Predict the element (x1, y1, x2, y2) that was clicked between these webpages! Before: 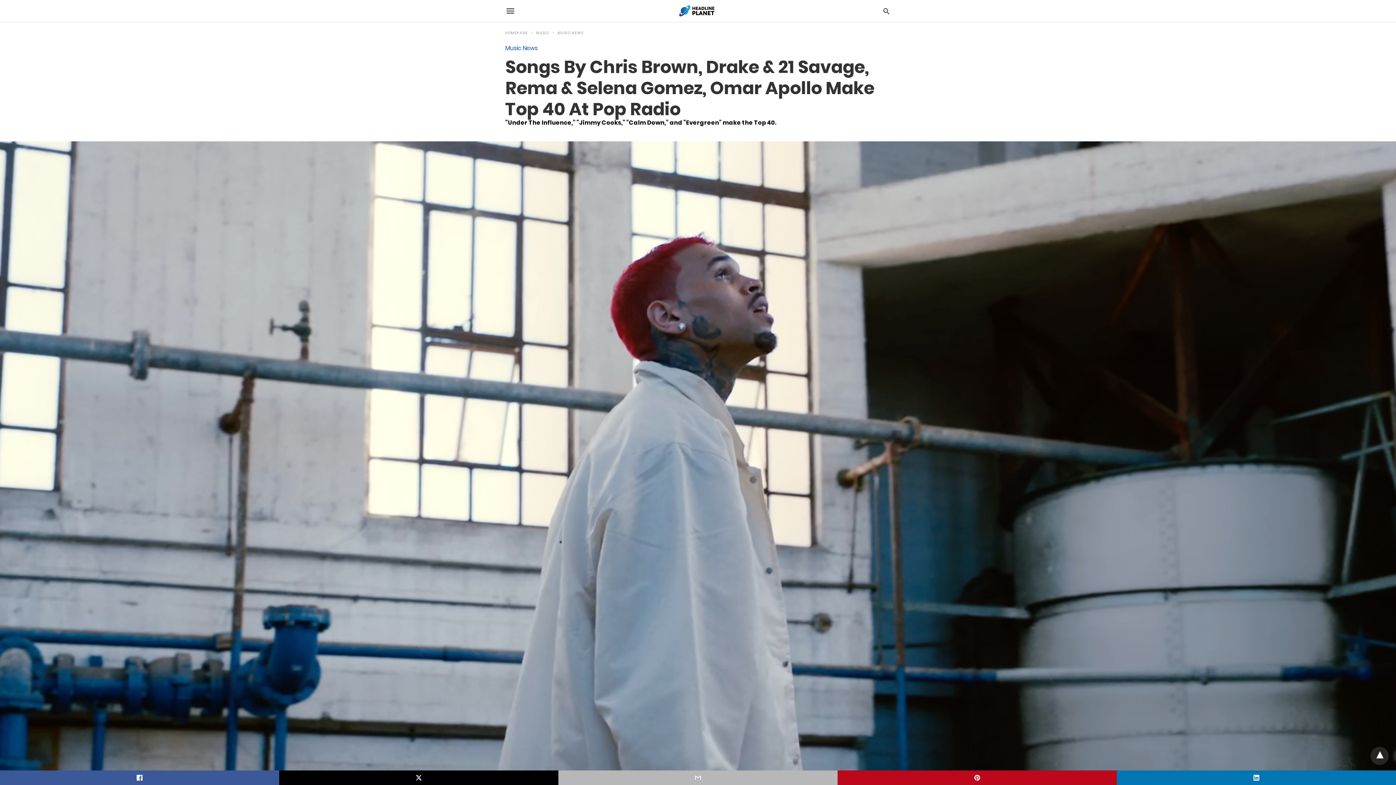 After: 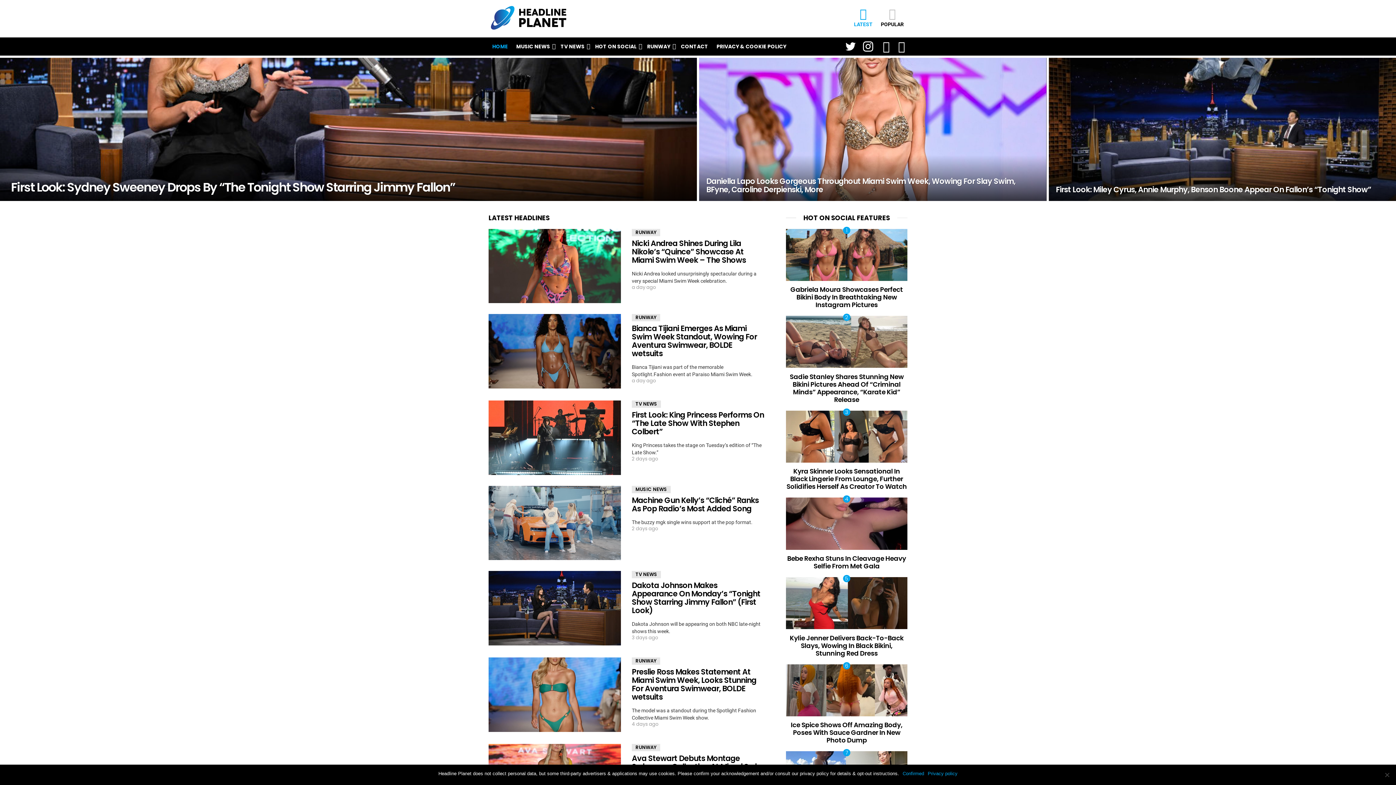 Action: bbox: (663, 4, 732, 17)